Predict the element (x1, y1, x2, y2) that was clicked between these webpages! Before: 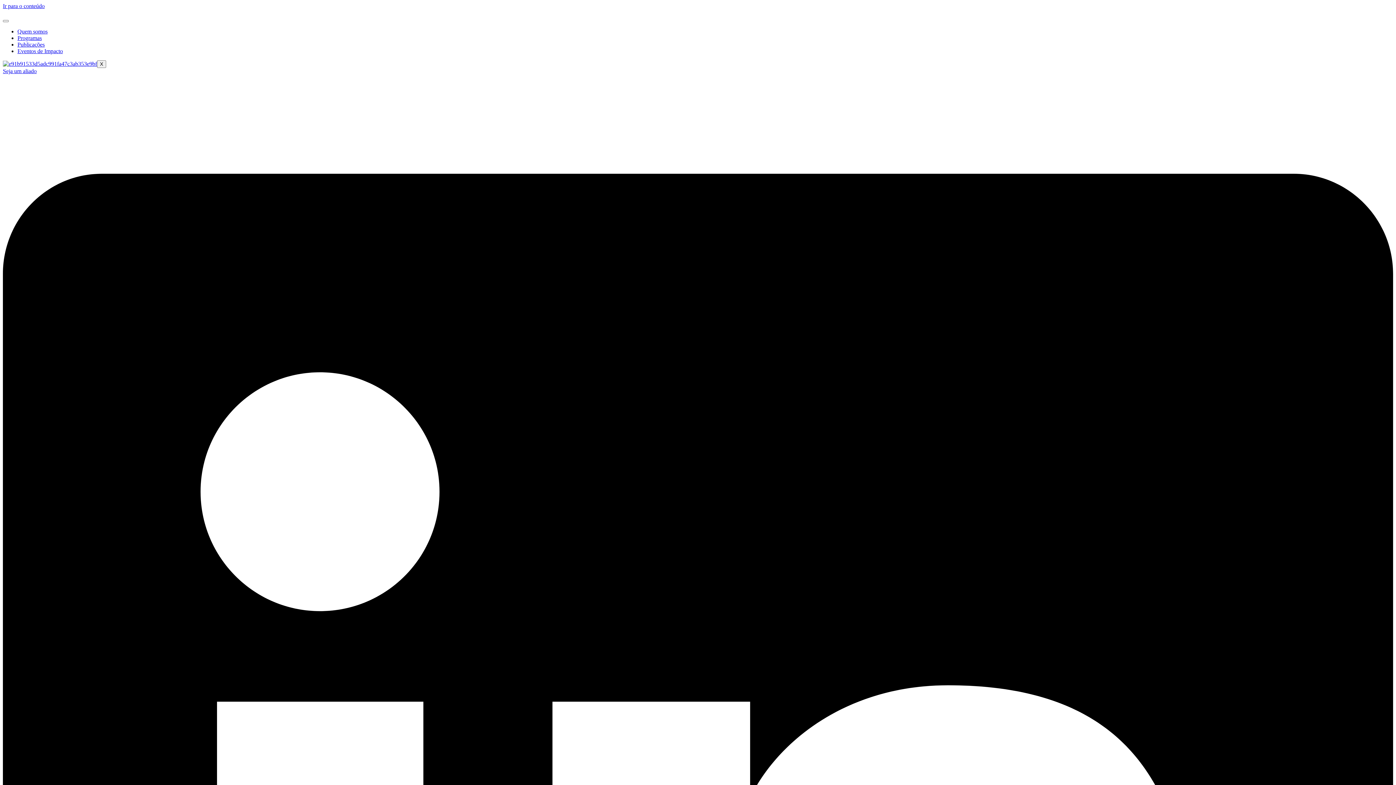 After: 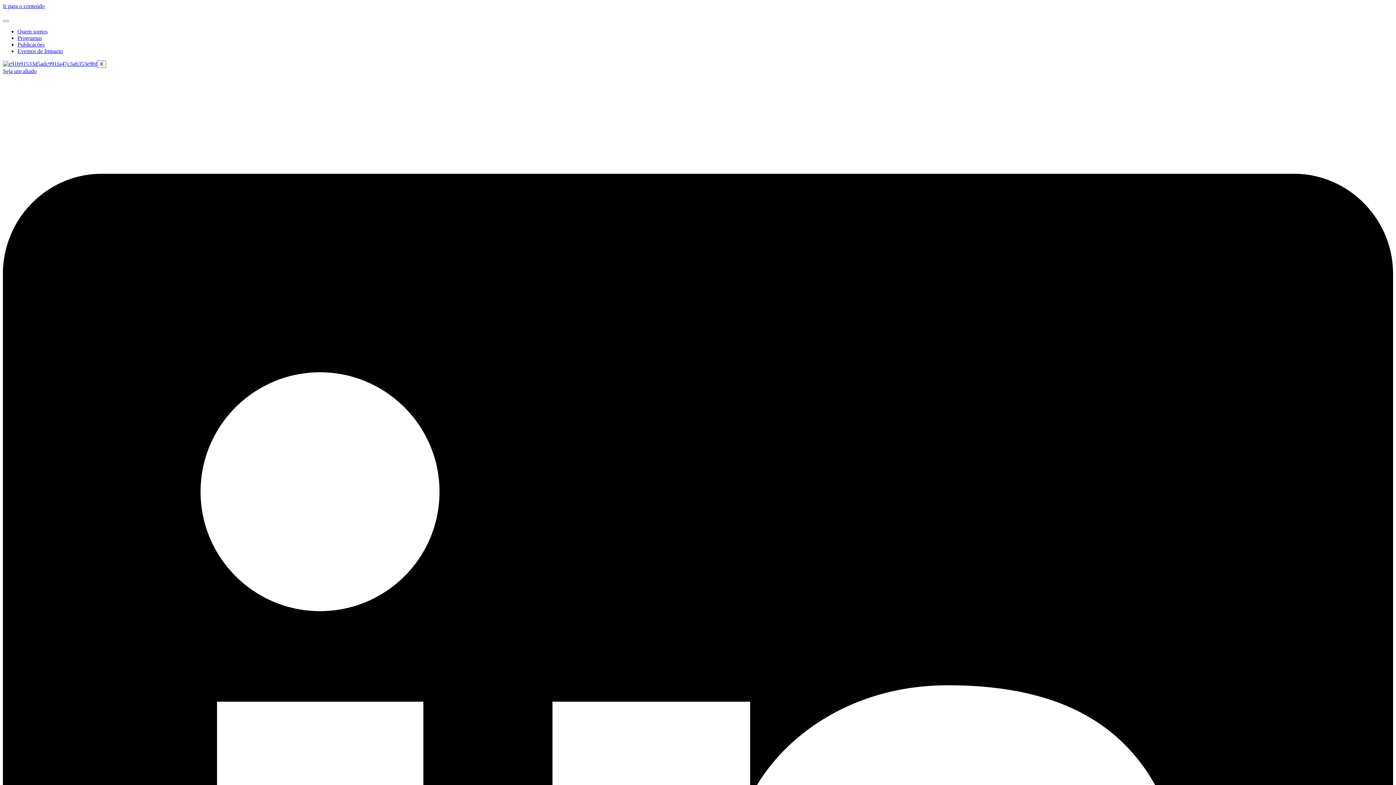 Action: bbox: (2, 60, 97, 66)